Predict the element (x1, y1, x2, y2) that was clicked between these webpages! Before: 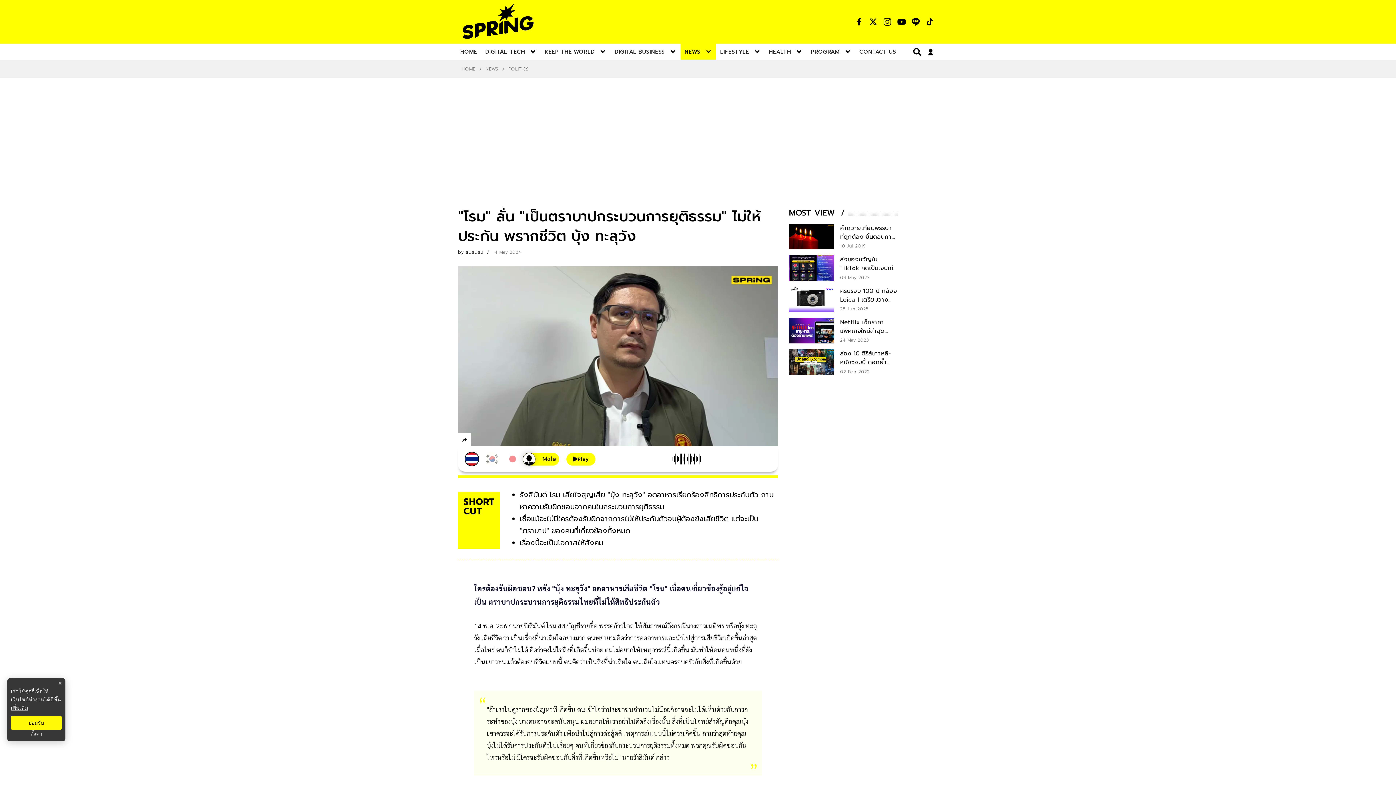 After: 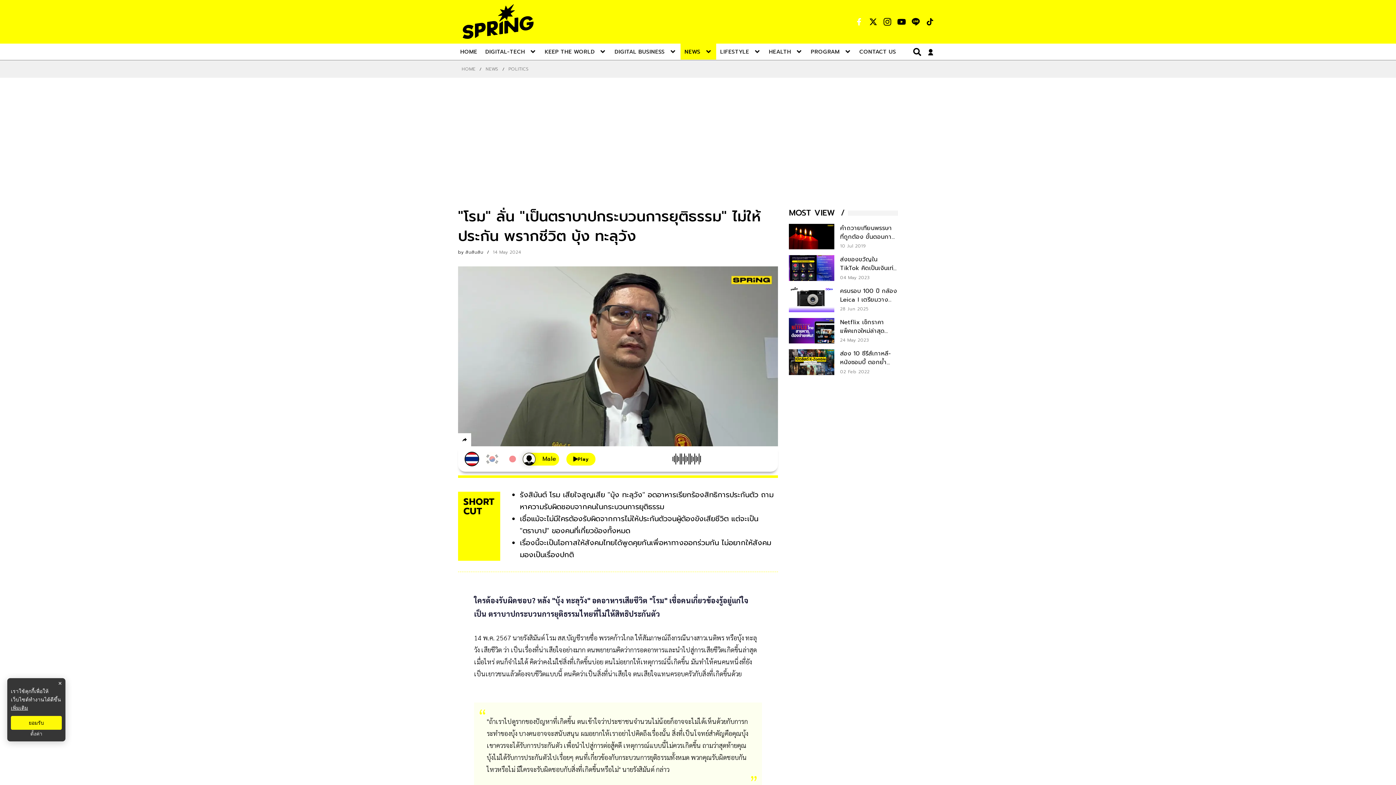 Action: label: social bbox: (854, 17, 863, 26)